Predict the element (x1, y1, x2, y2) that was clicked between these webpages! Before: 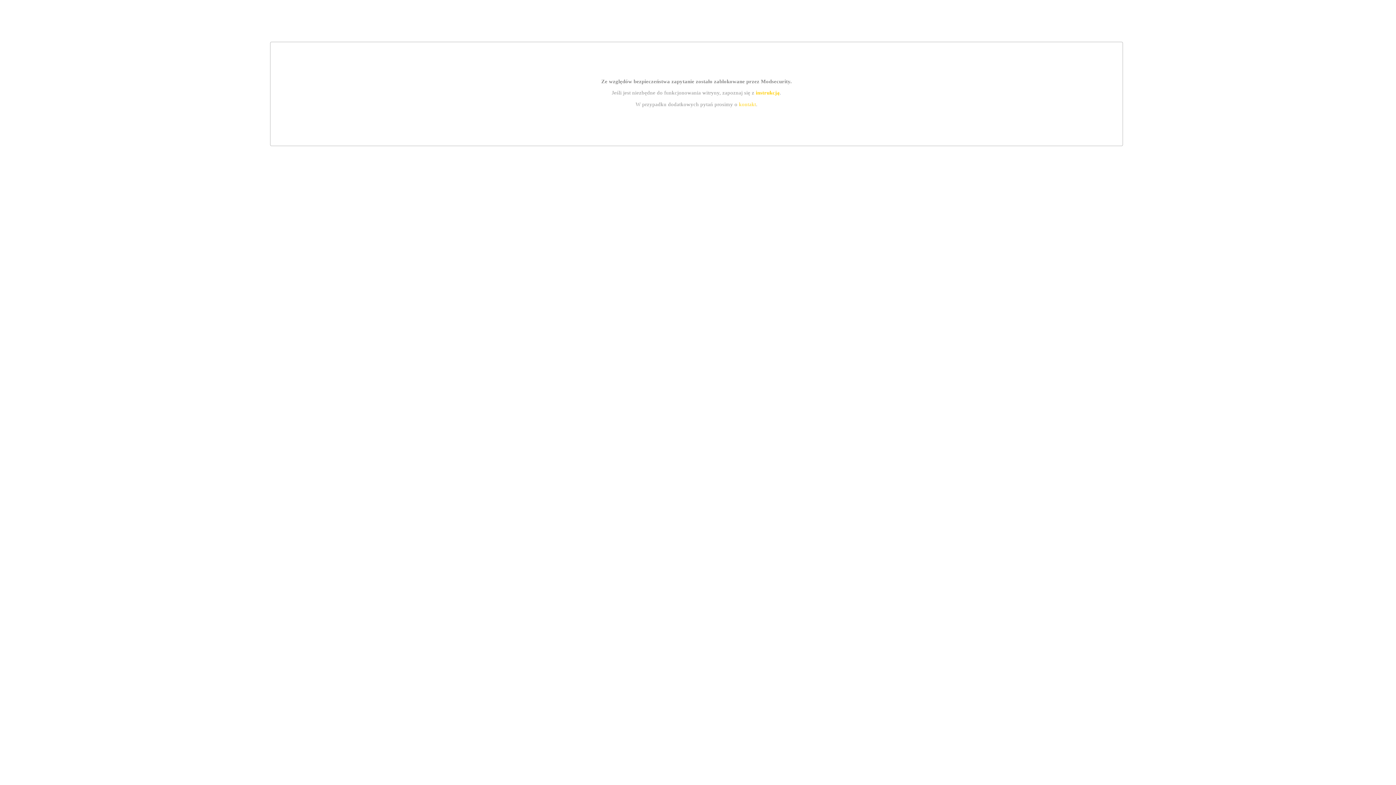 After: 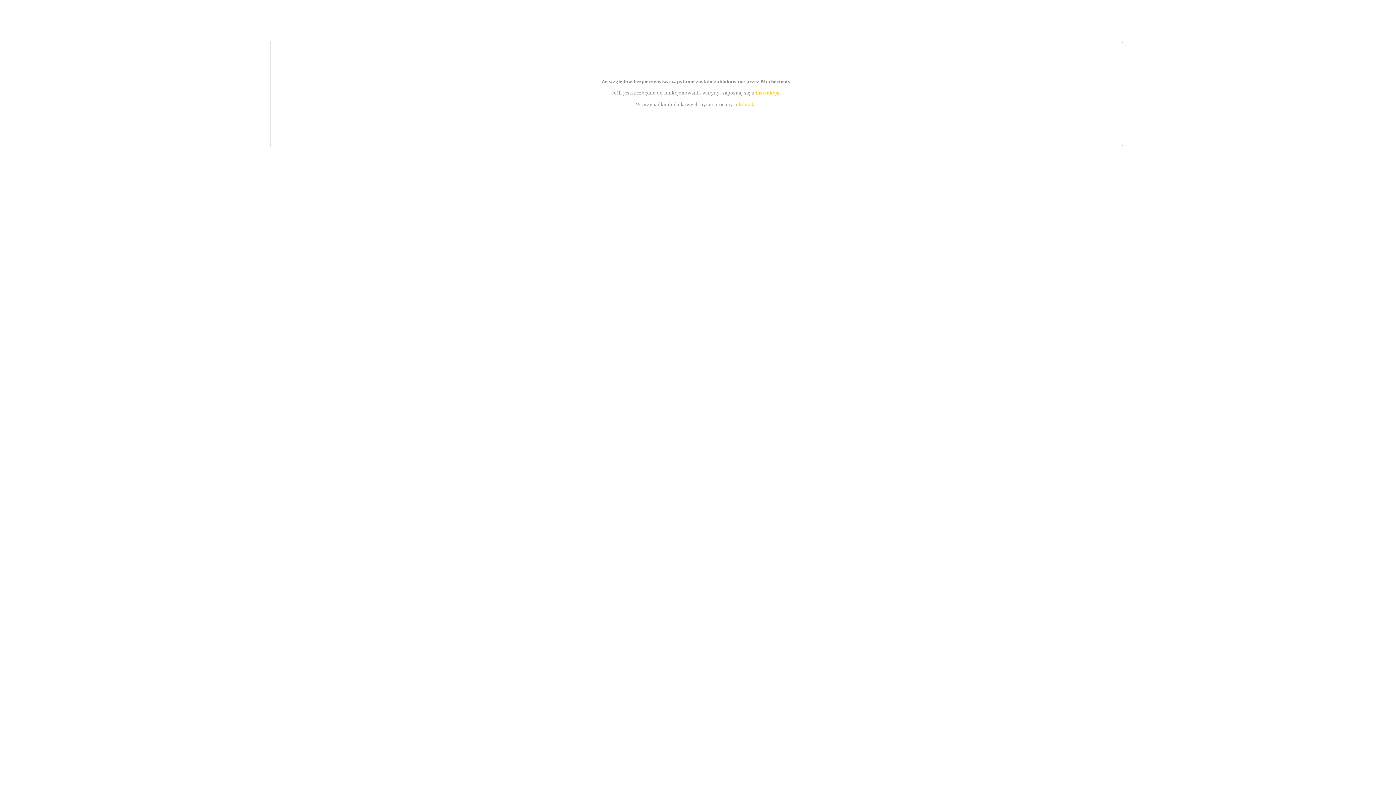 Action: bbox: (739, 101, 756, 107) label: kontakt